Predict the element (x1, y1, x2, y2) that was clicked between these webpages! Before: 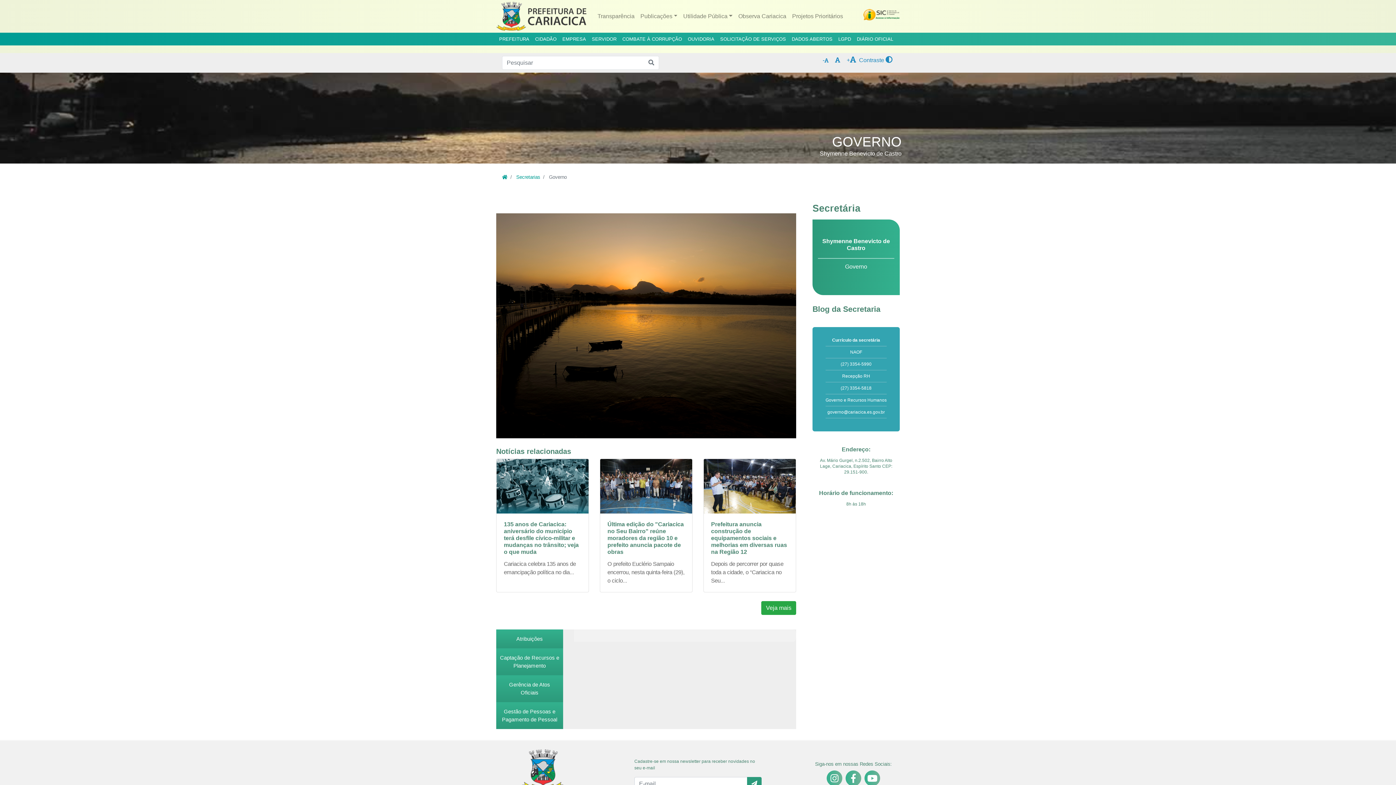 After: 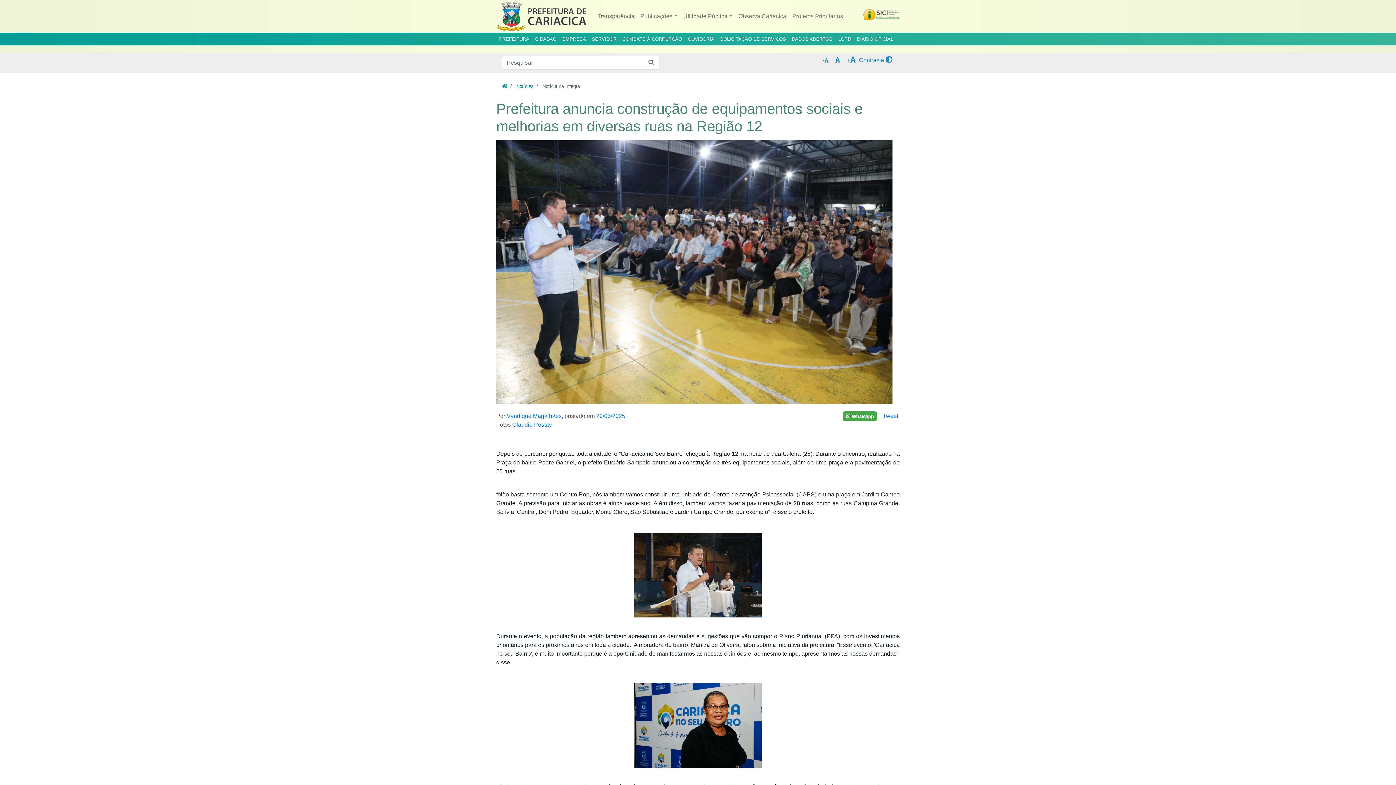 Action: bbox: (711, 561, 783, 583) label: Depois de percorrer por quase toda a cidade, o “Cariacica no Seu...